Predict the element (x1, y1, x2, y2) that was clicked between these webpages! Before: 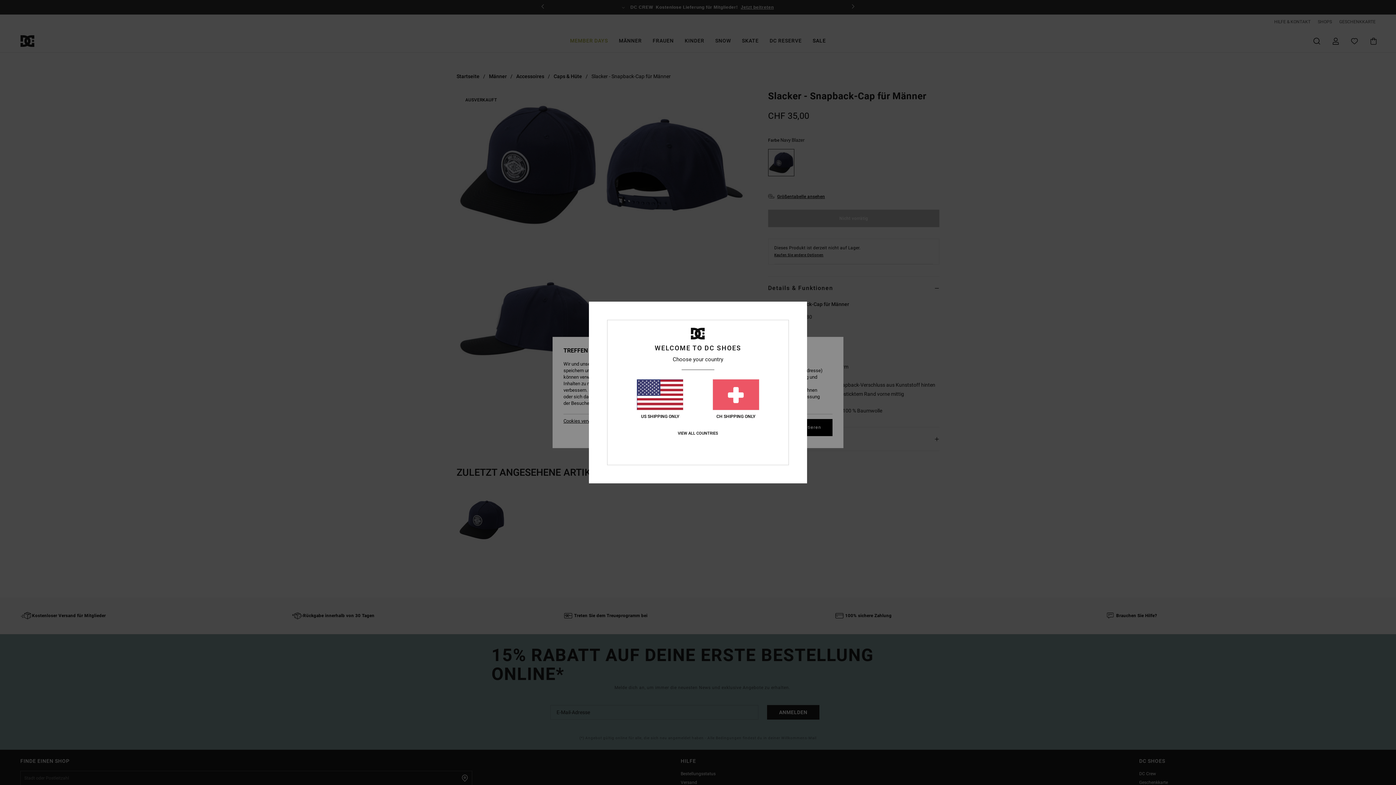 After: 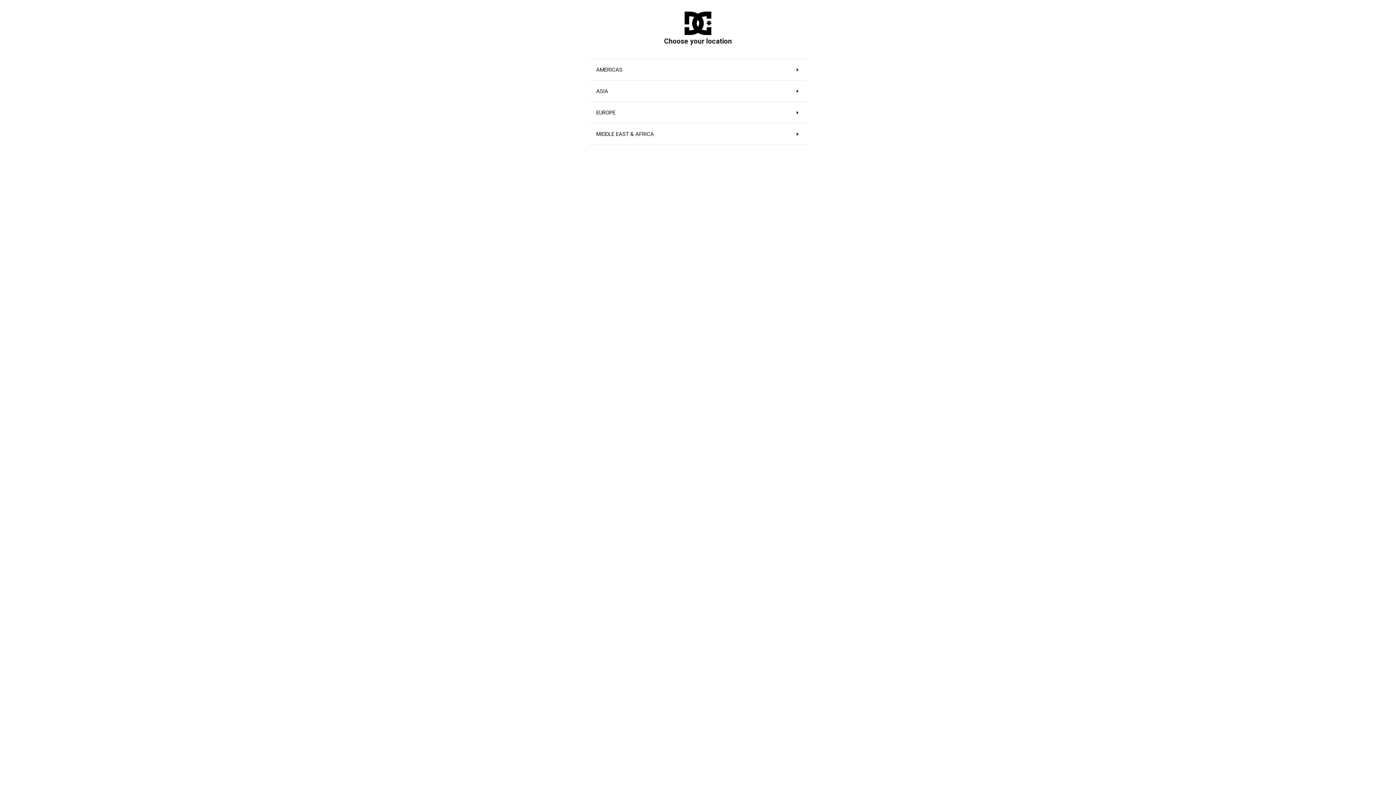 Action: bbox: (677, 431, 718, 436) label: VIEW ALL COUNTRIES